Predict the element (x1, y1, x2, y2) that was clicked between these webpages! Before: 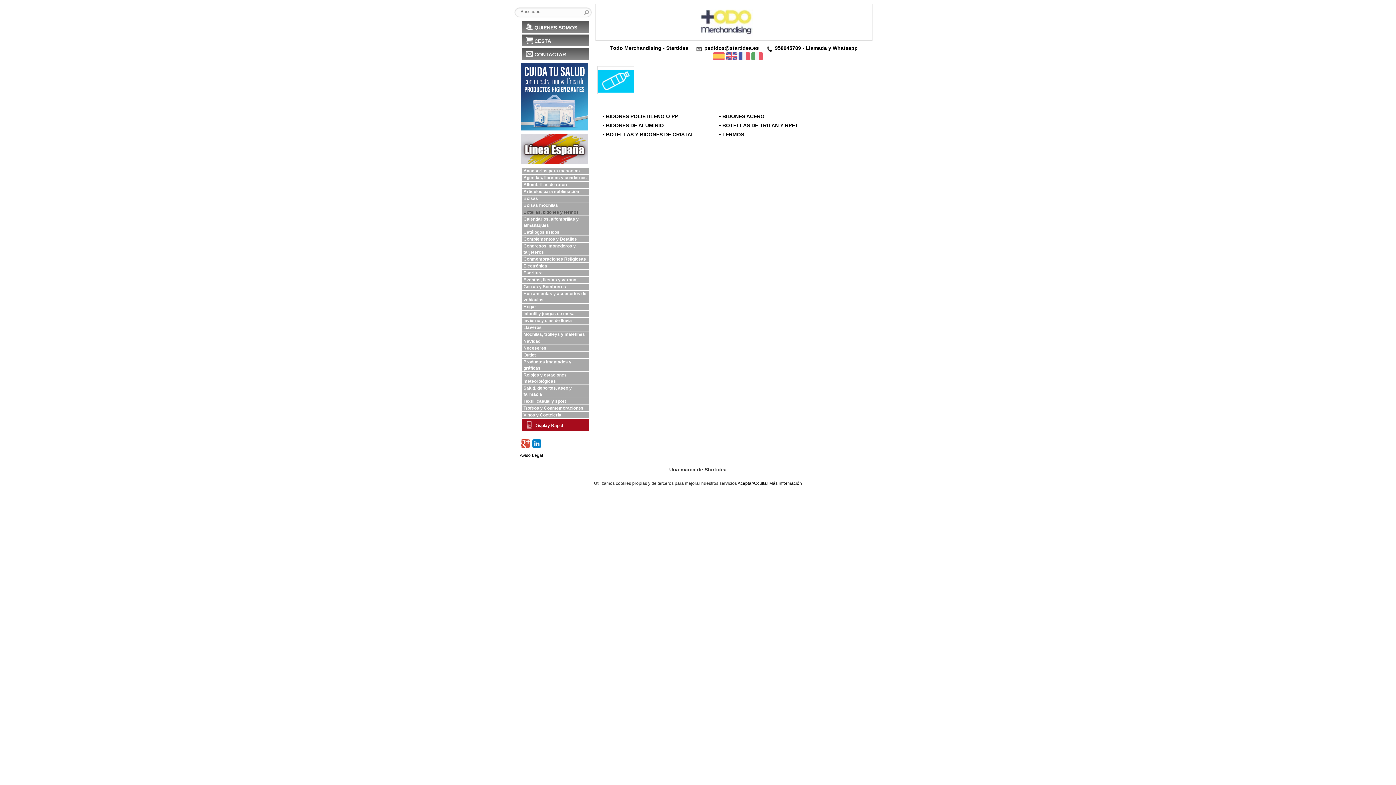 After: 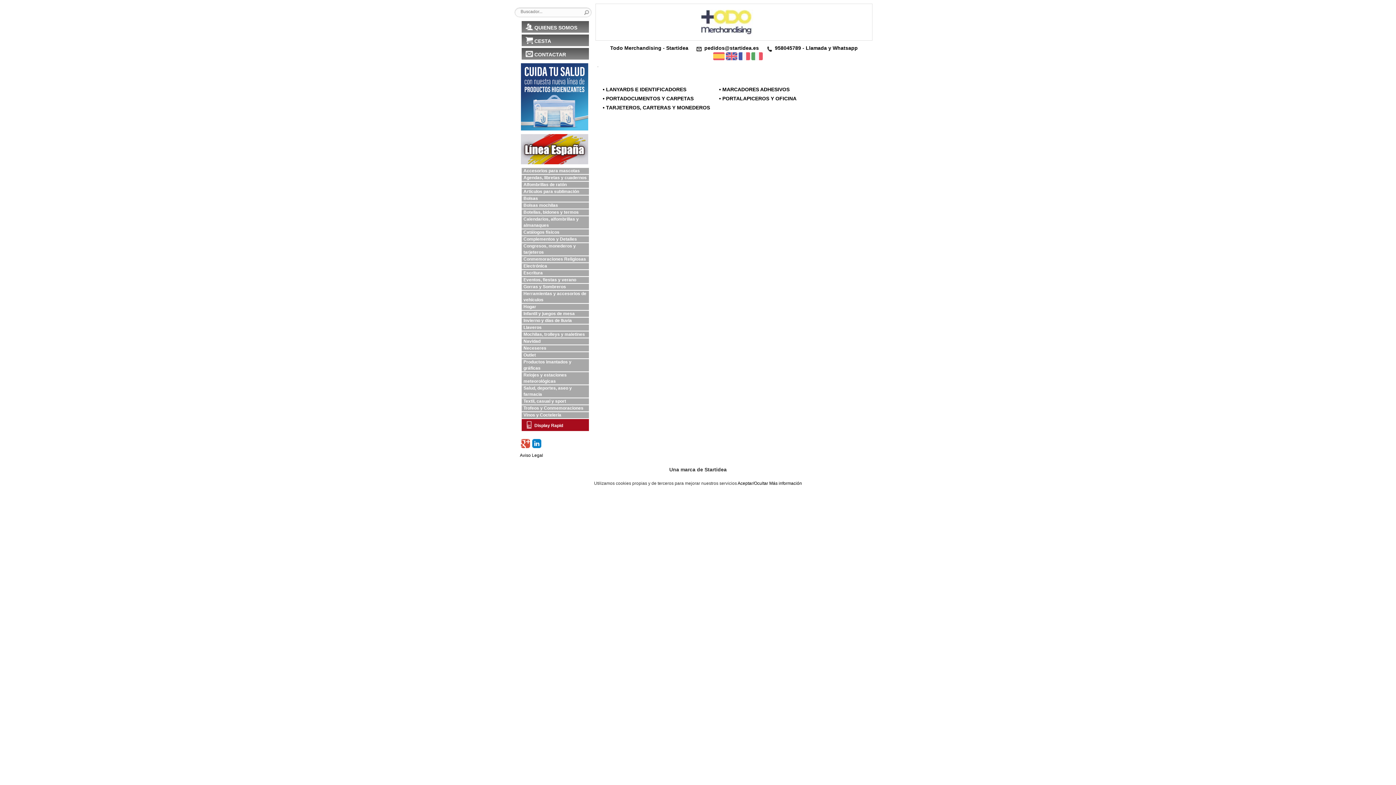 Action: label: Congresos, monederos y tarjeteros bbox: (521, 243, 589, 255)